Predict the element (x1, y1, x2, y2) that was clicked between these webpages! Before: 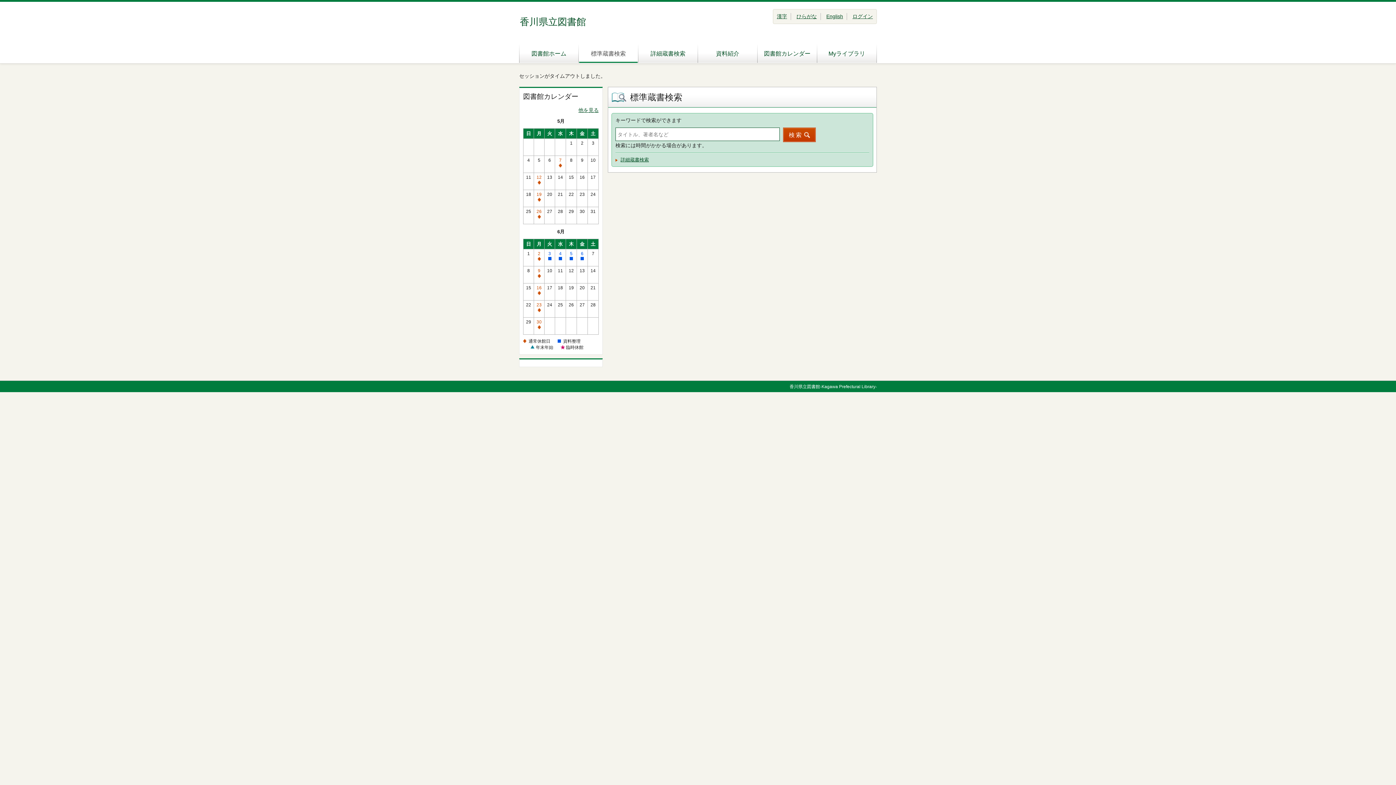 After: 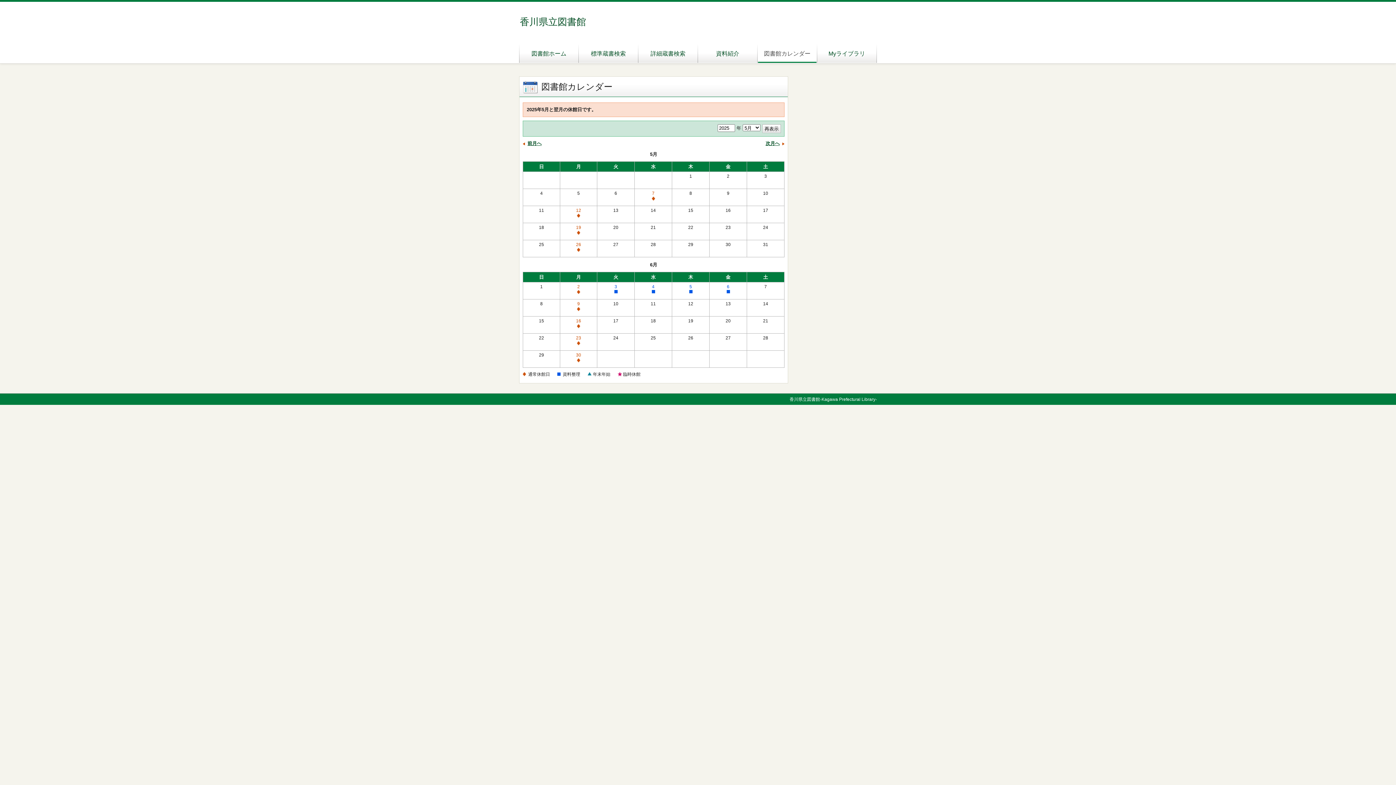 Action: label: 図書館カレンダー bbox: (757, 42, 817, 62)